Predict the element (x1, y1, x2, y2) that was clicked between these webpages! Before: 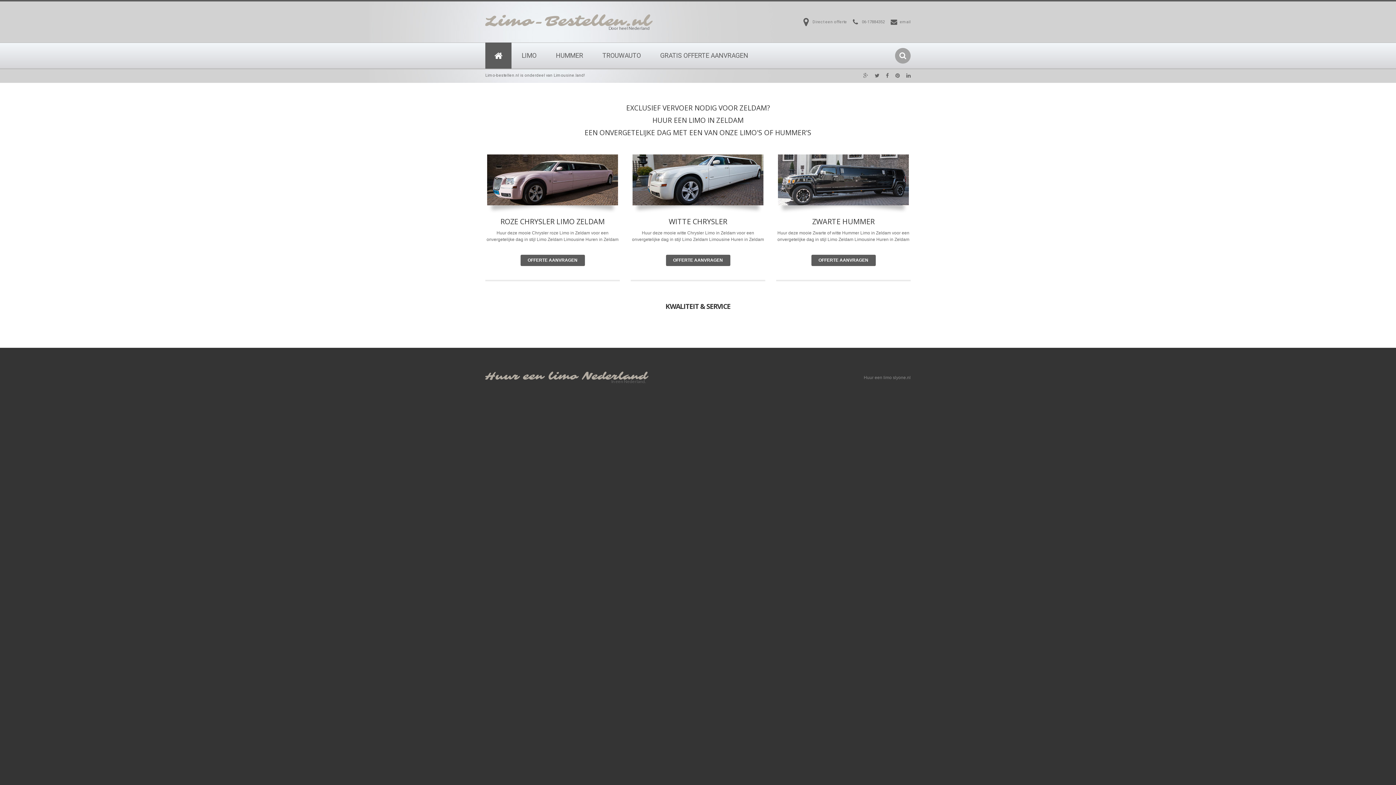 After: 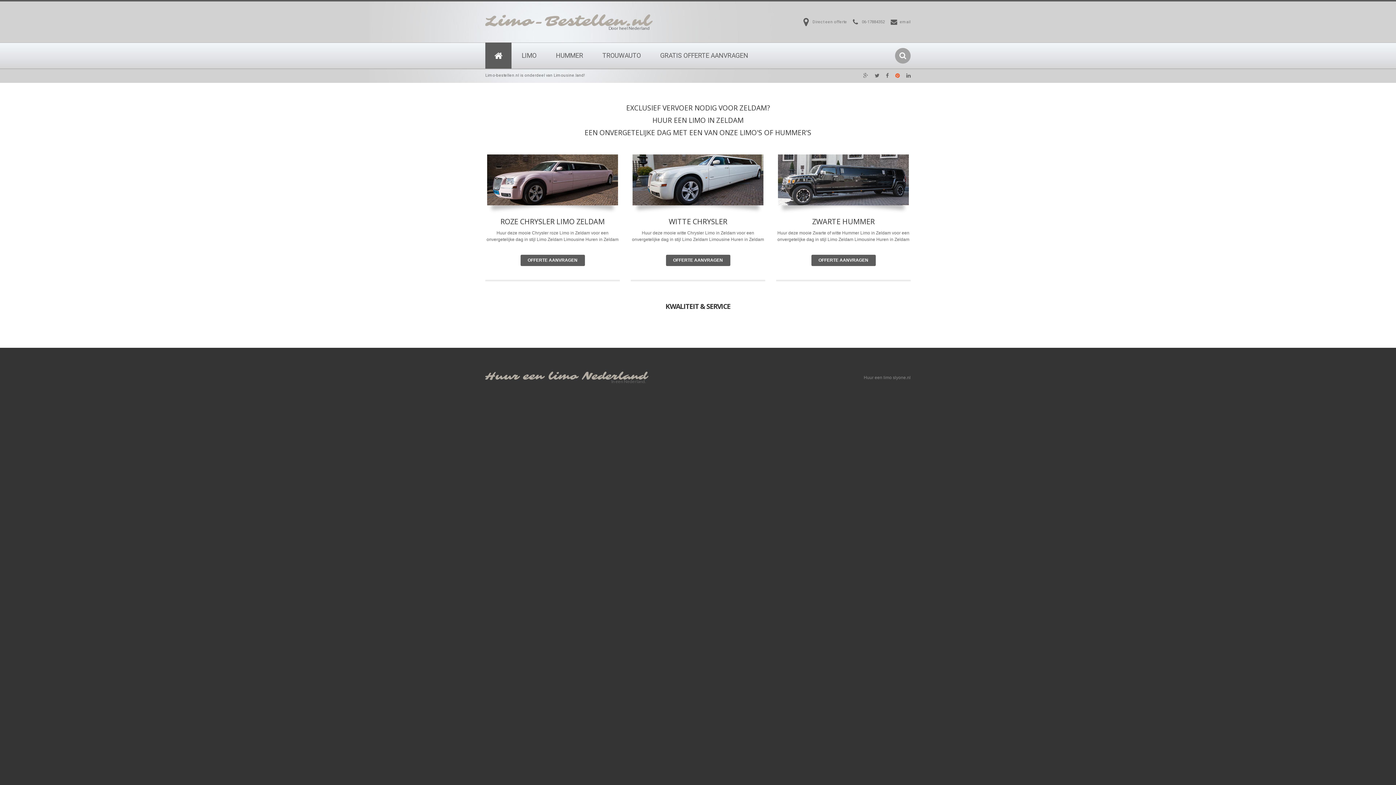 Action: bbox: (895, 72, 900, 78)